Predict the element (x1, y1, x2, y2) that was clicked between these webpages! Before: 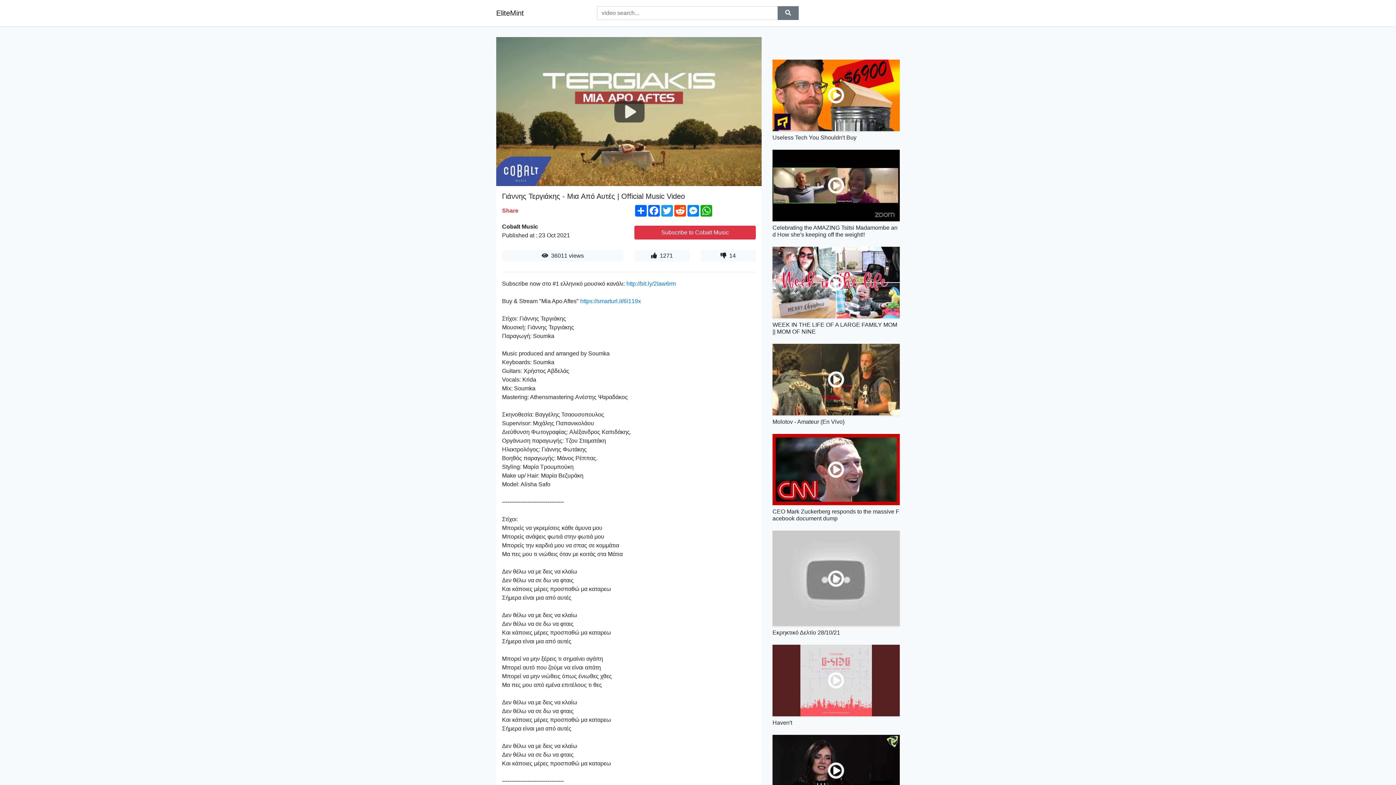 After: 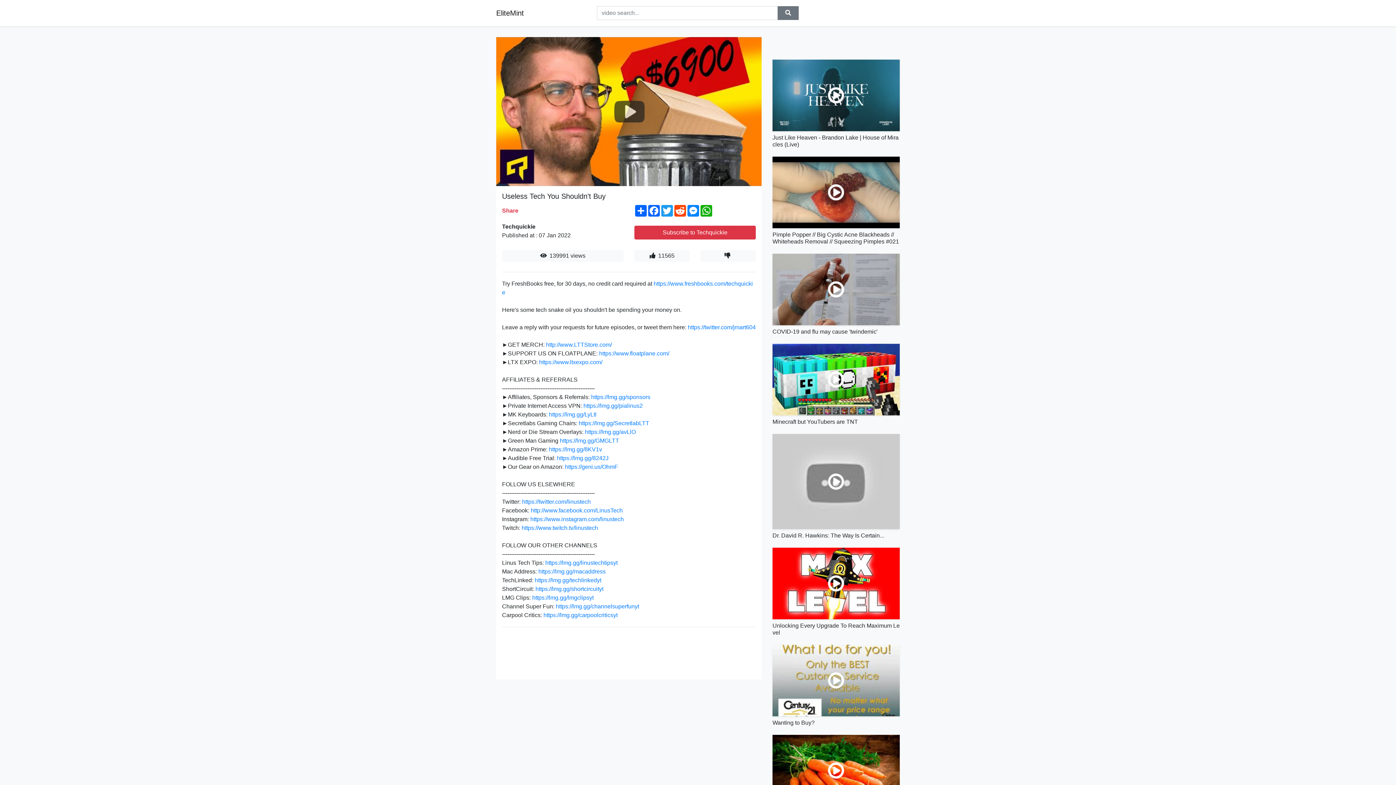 Action: bbox: (772, 59, 900, 131)